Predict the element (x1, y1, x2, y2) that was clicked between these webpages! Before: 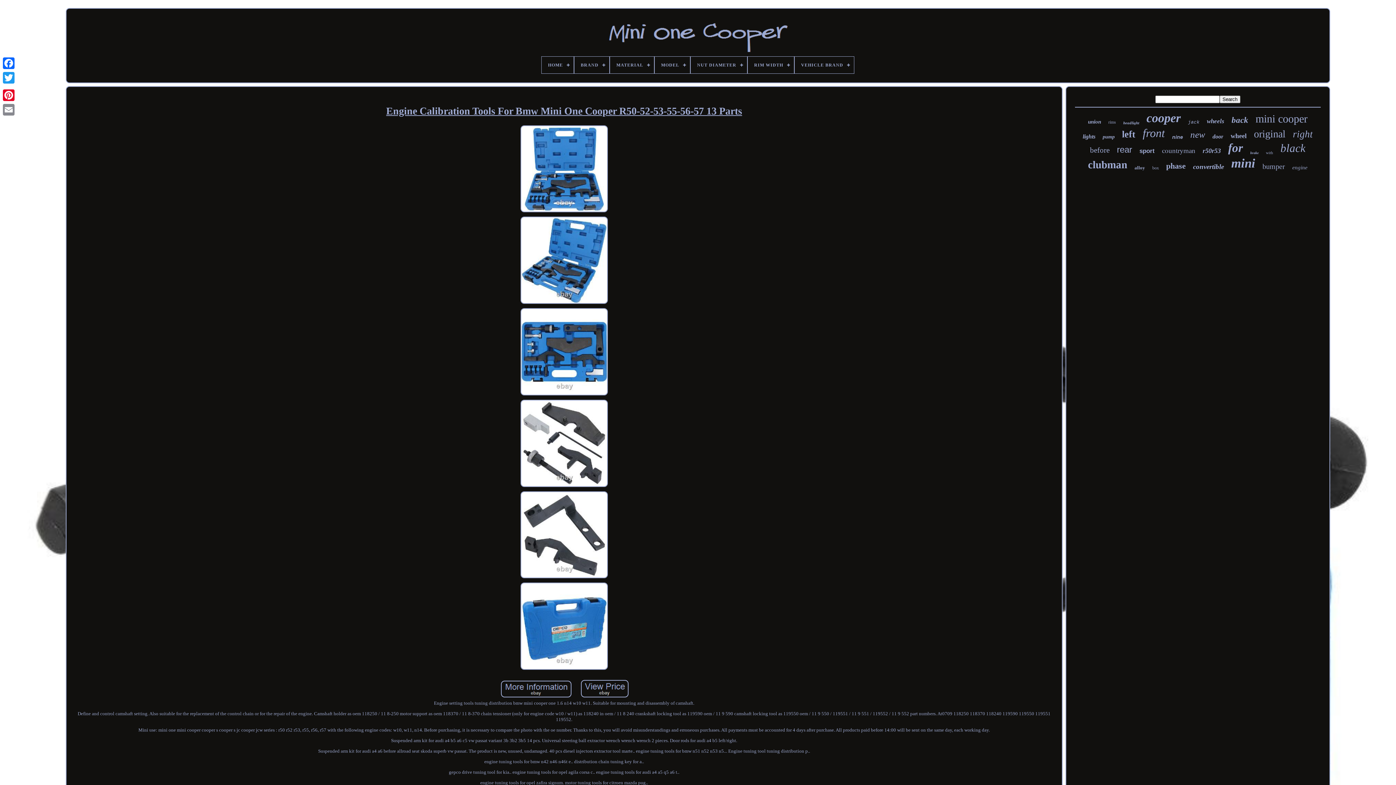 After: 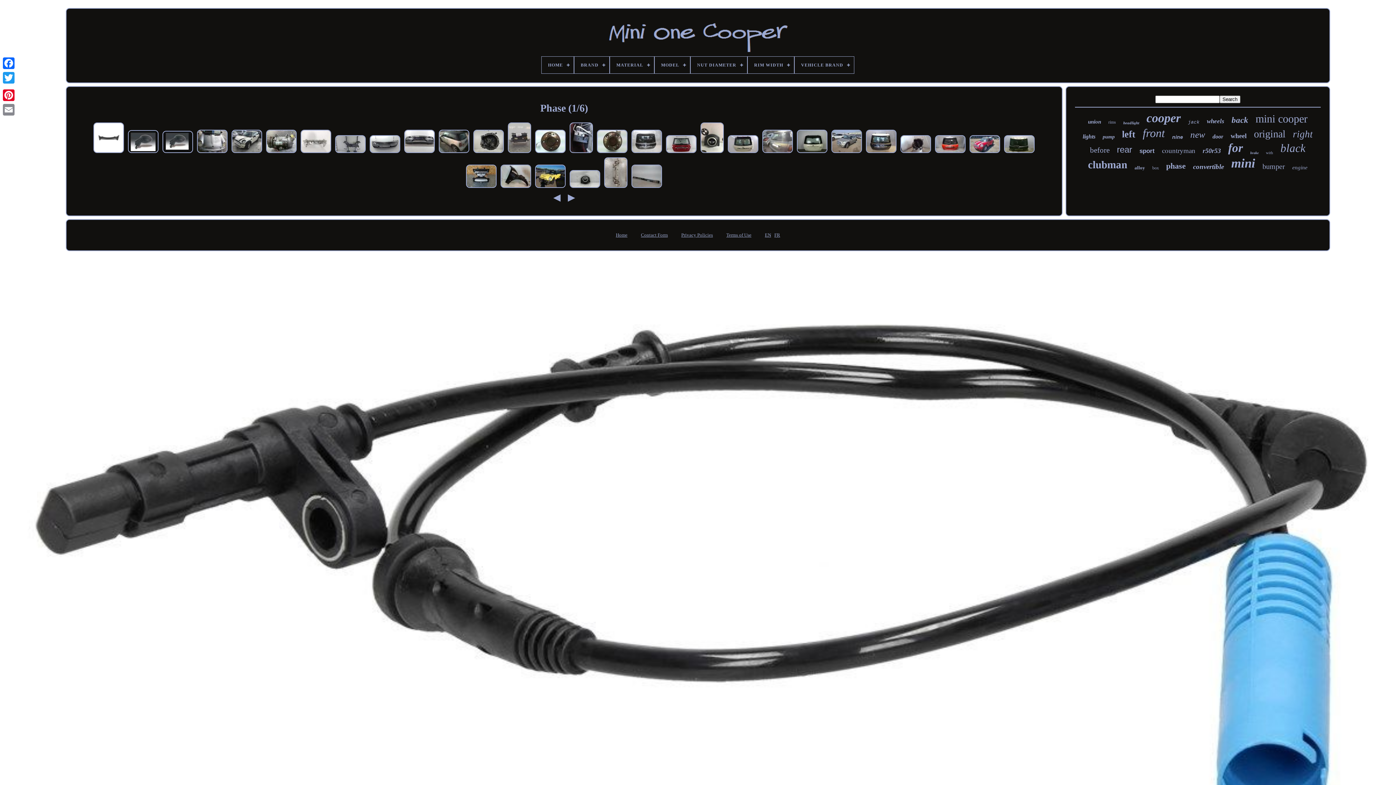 Action: label: phase bbox: (1166, 161, 1186, 170)